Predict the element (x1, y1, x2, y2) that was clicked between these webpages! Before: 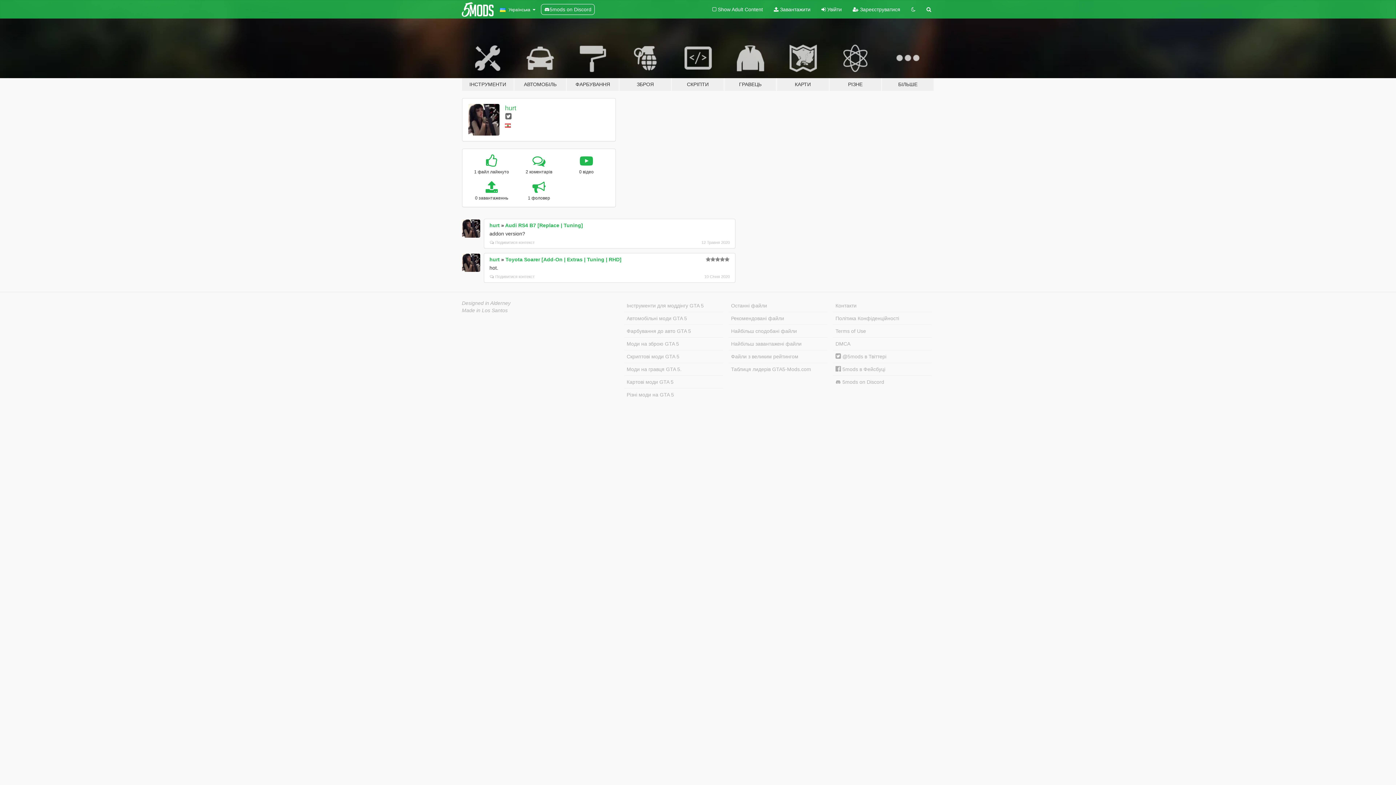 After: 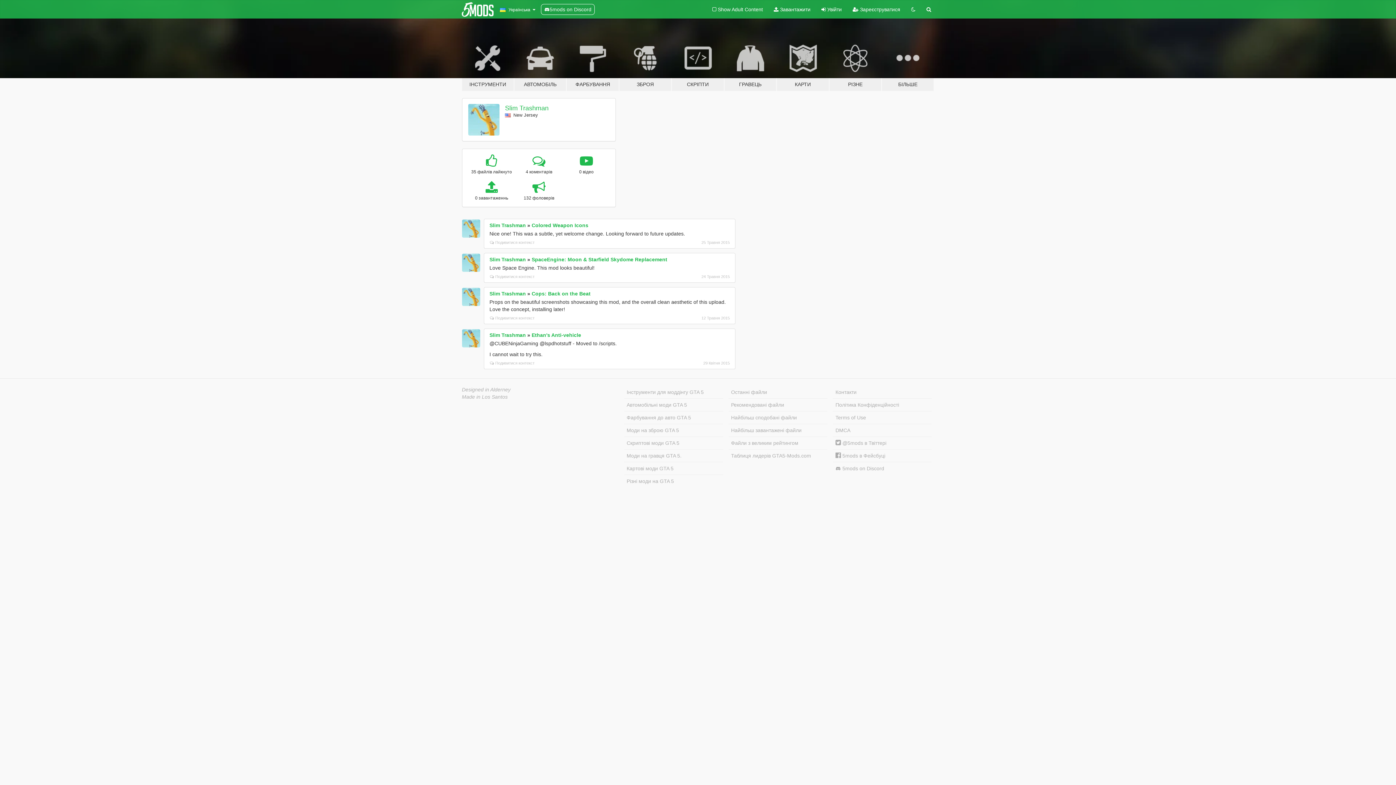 Action: label: Designed in Alderney bbox: (462, 300, 510, 306)